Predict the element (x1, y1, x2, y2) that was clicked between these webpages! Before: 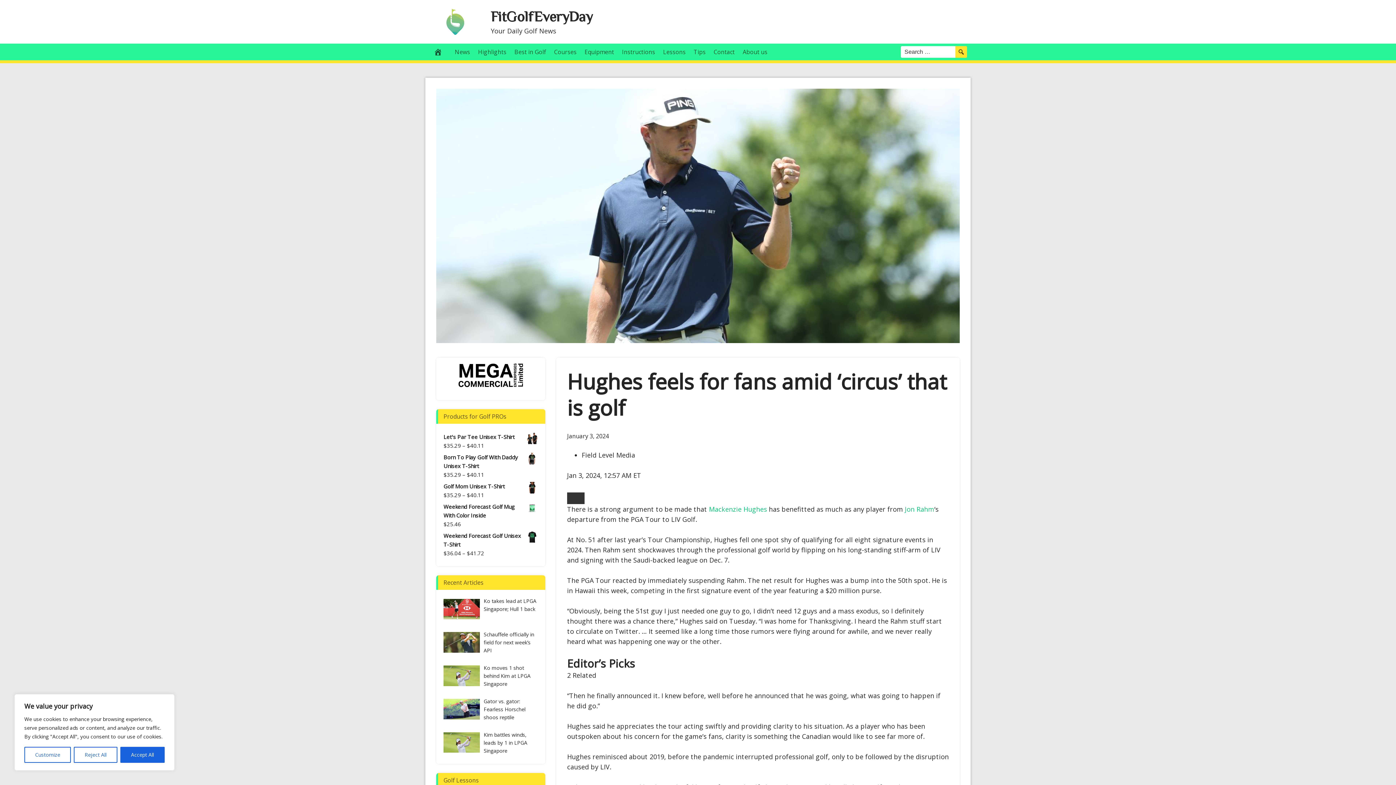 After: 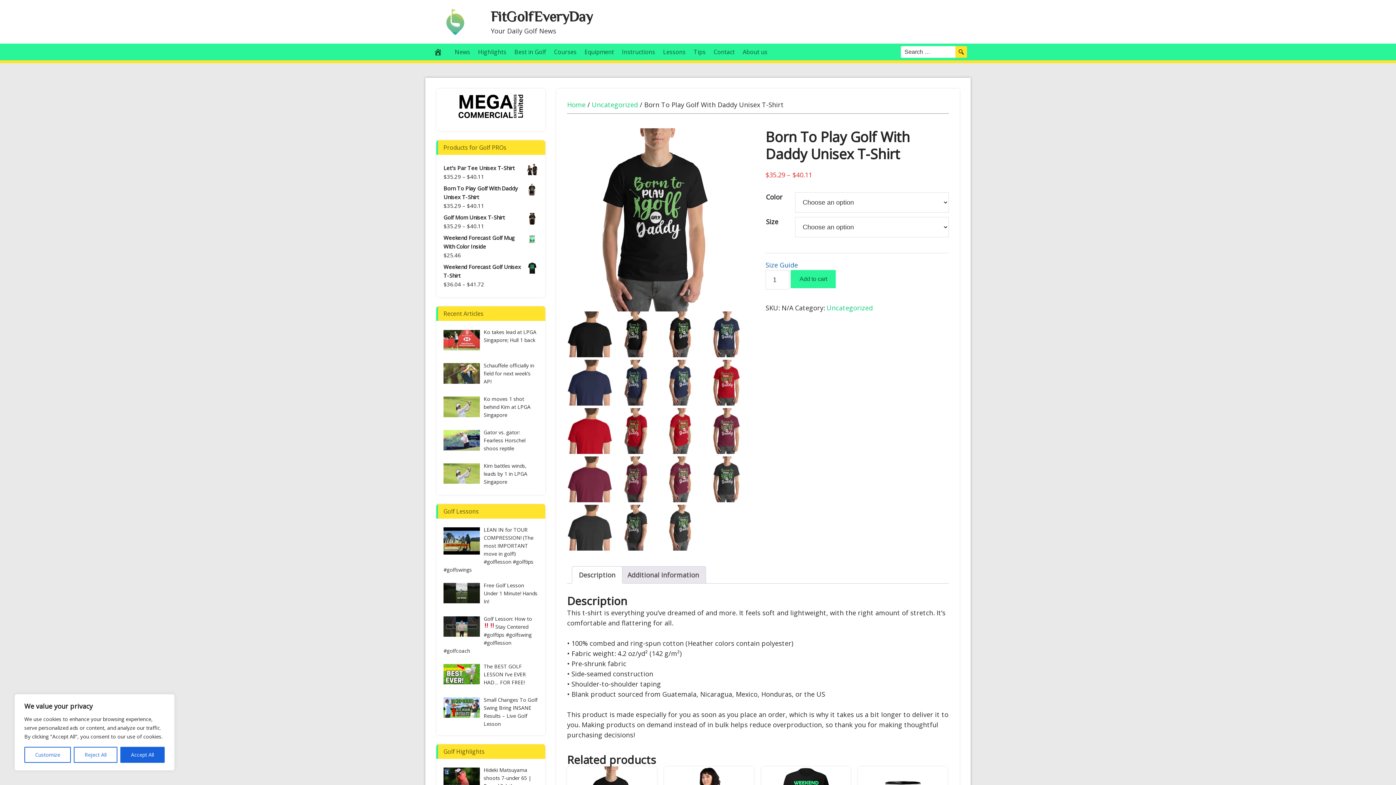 Action: label: Born To Play Golf With Daddy Unisex T-Shirt bbox: (443, 453, 538, 470)